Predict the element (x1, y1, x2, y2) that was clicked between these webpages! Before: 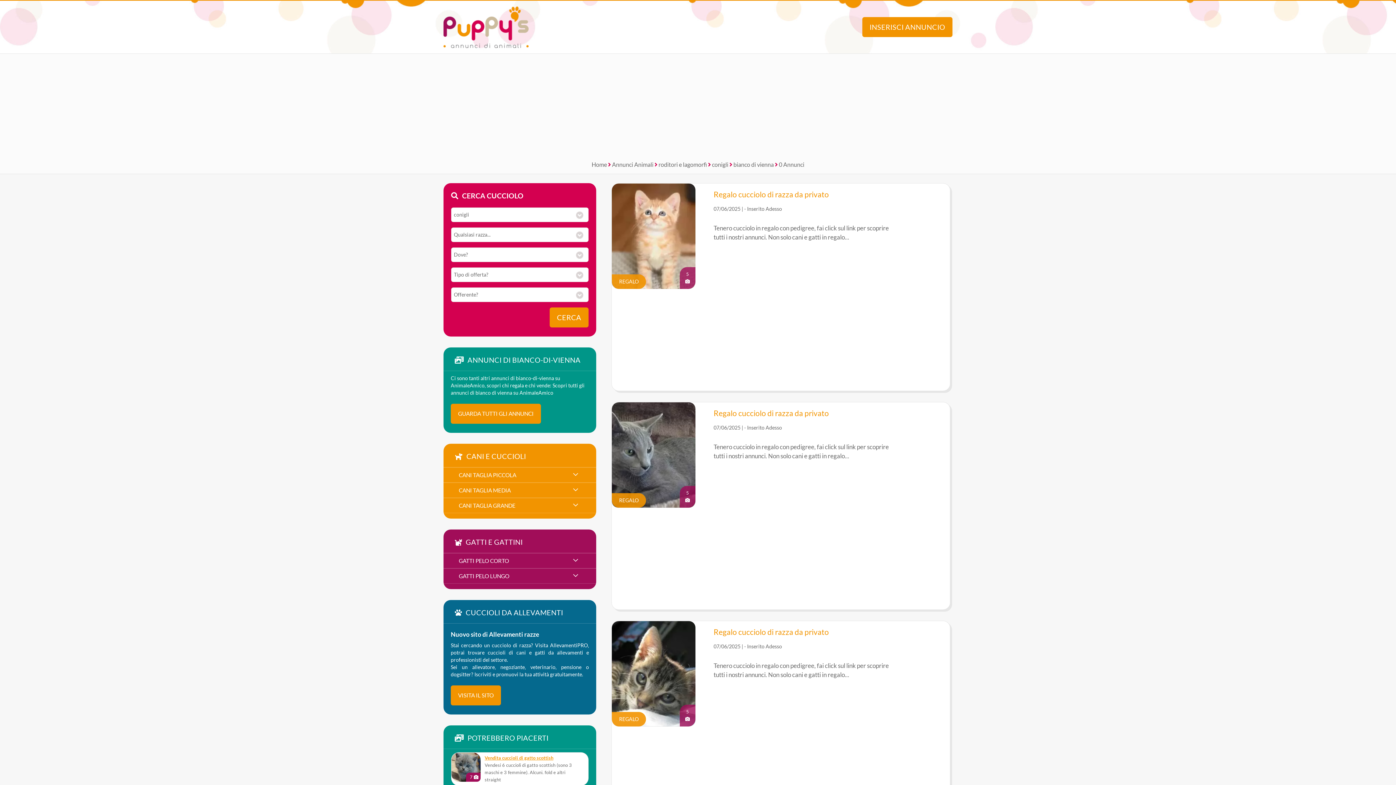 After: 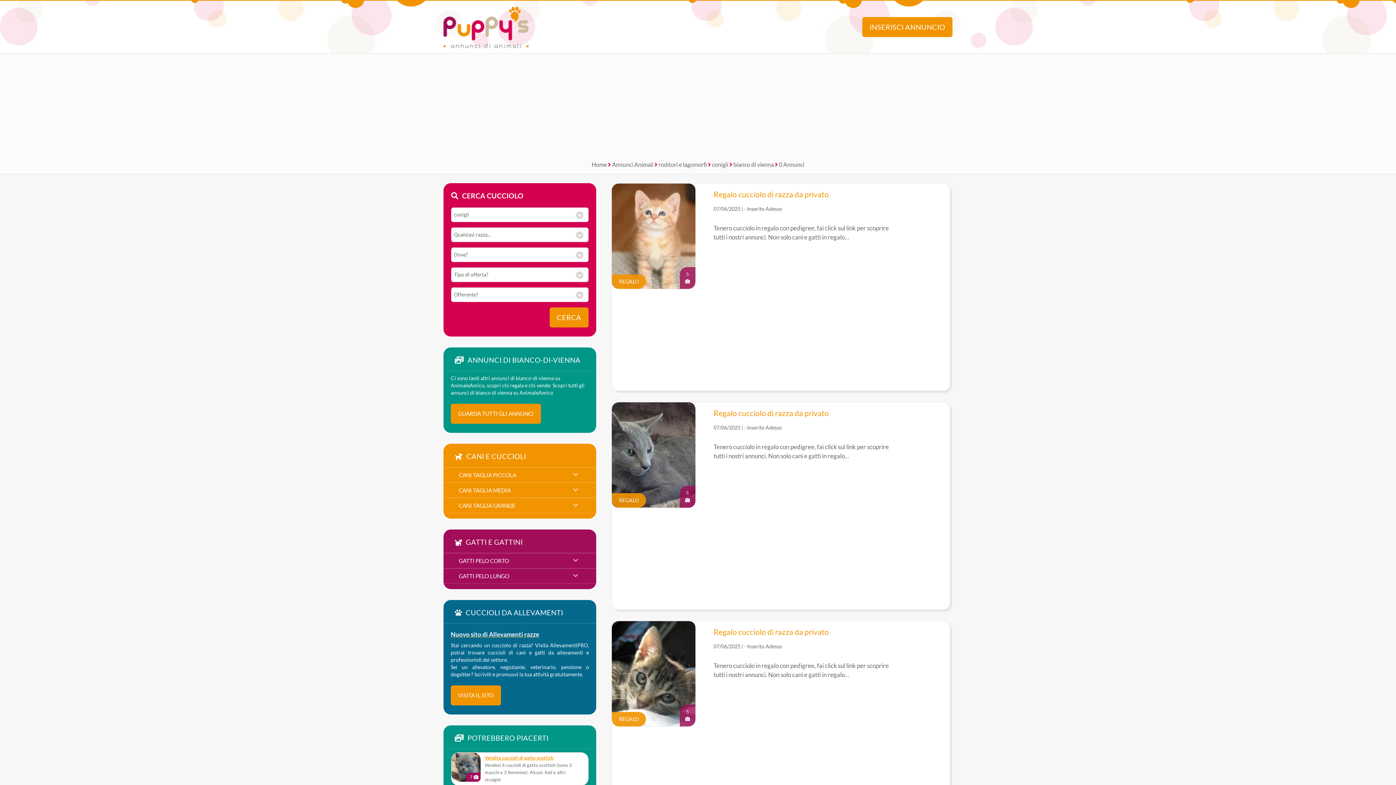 Action: label: Nuovo sito di Allevamenti razze bbox: (450, 631, 589, 638)